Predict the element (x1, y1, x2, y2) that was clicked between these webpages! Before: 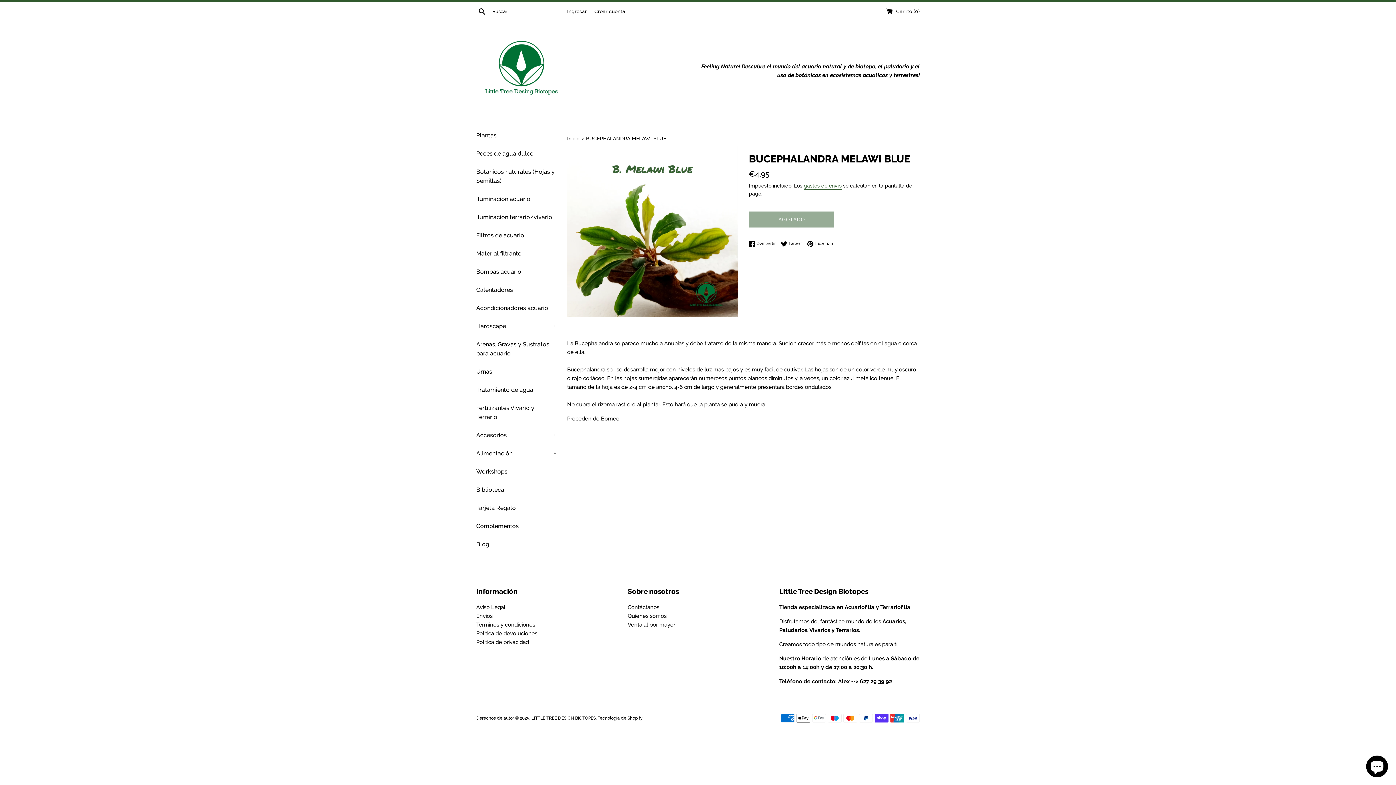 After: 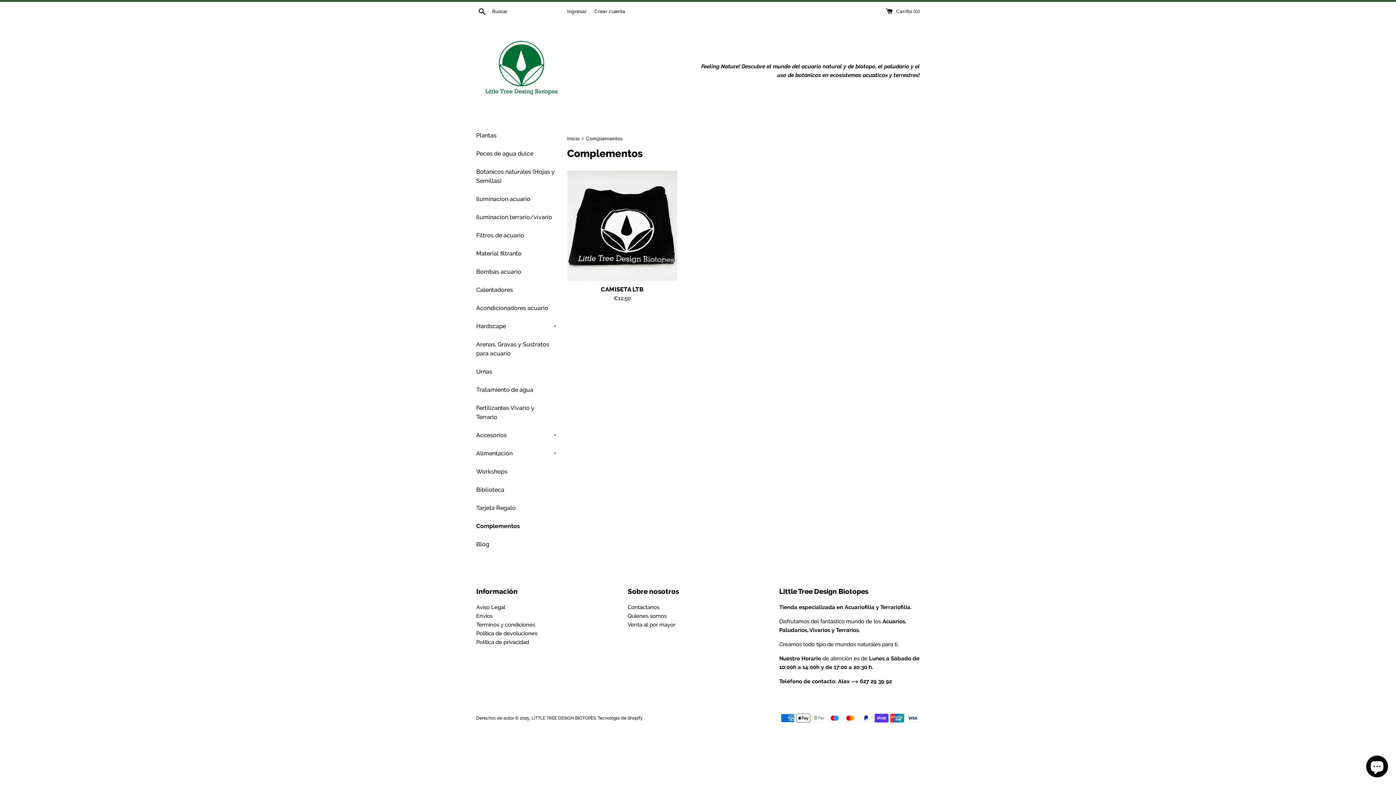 Action: bbox: (476, 517, 556, 535) label: Complementos